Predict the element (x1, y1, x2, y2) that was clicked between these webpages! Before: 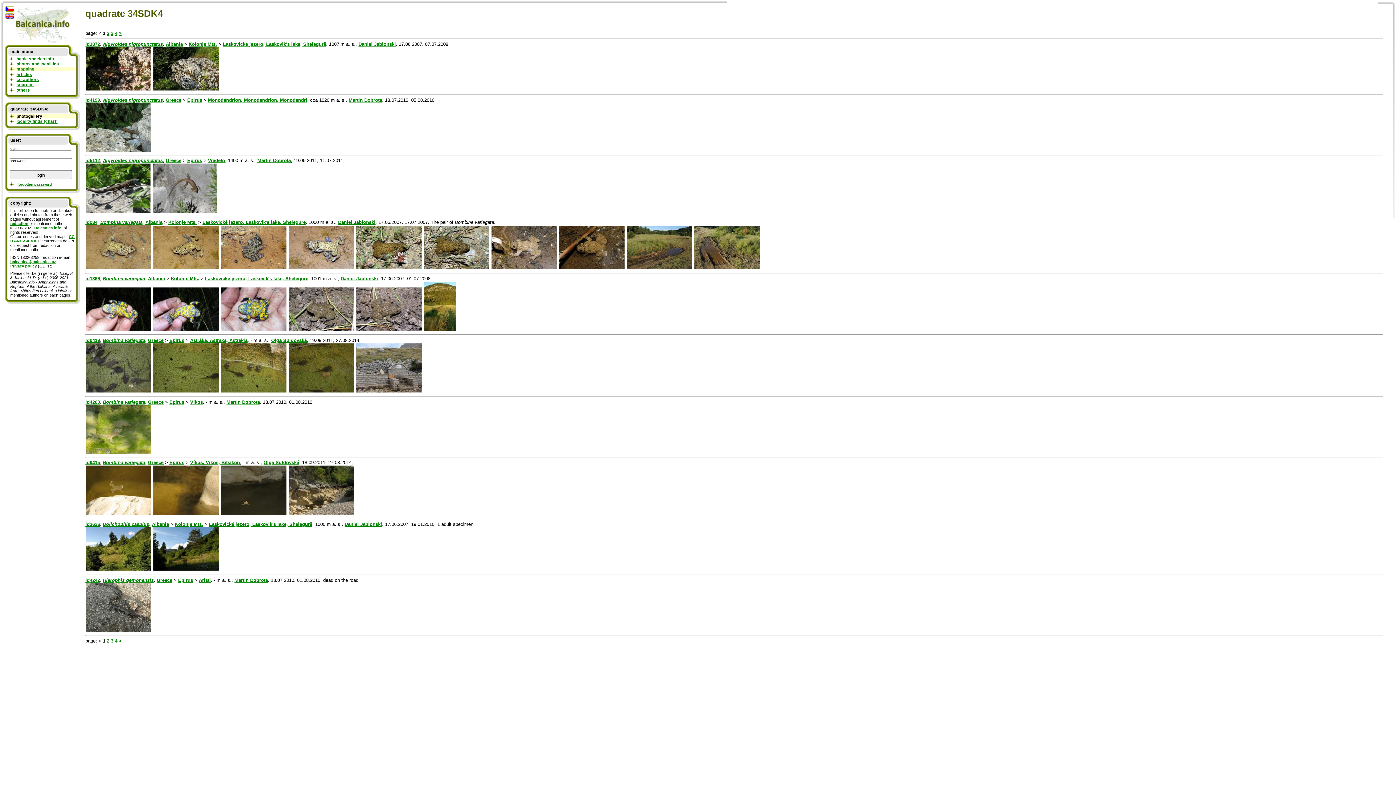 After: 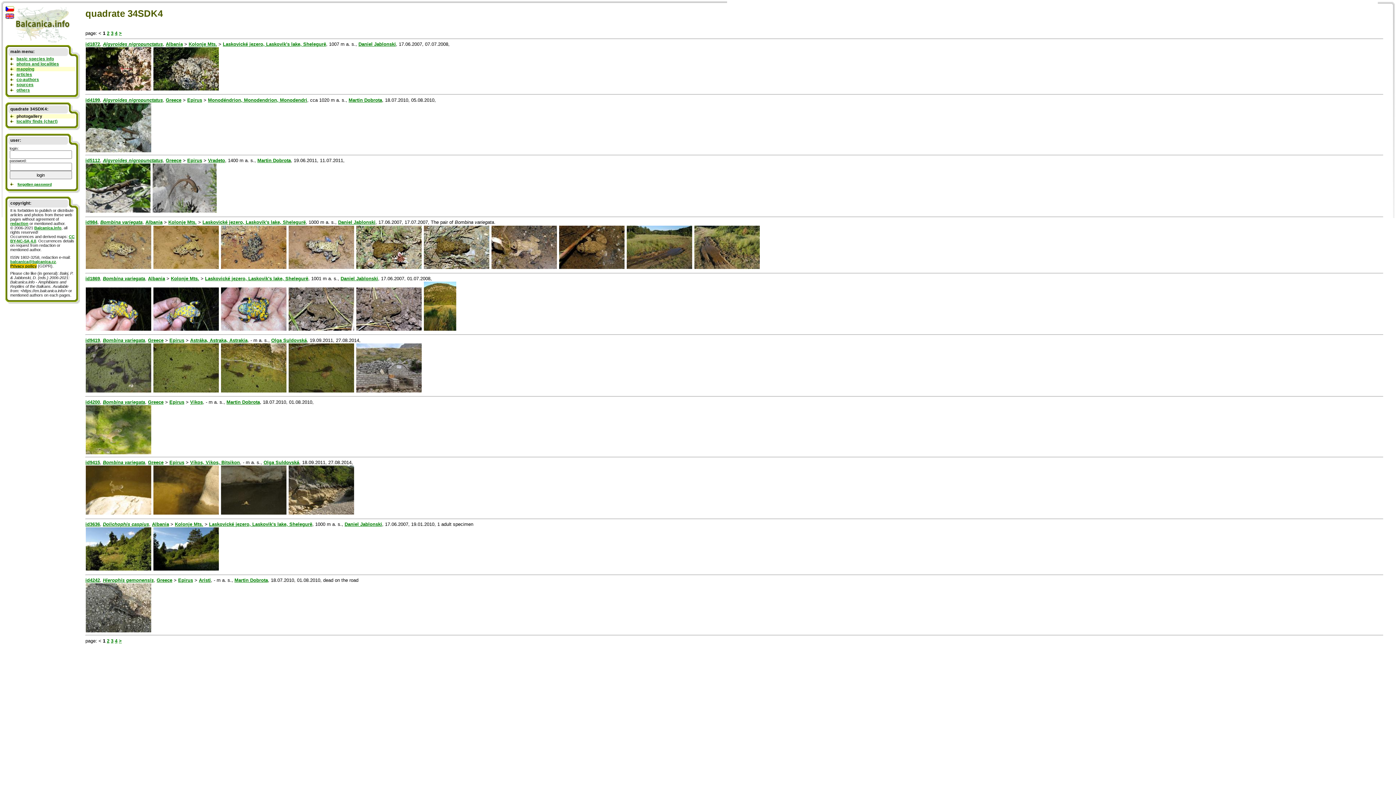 Action: label: Privacy policy bbox: (10, 263, 36, 268)